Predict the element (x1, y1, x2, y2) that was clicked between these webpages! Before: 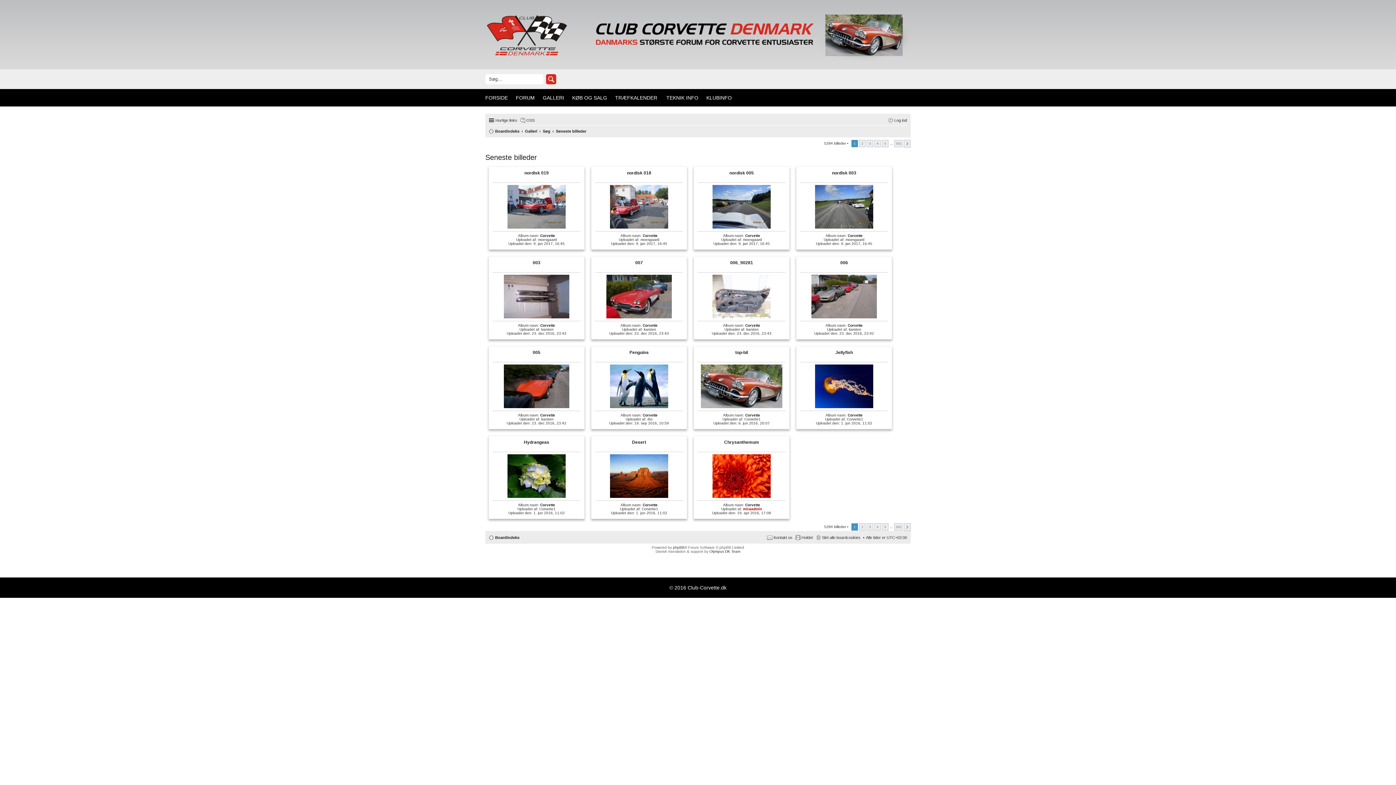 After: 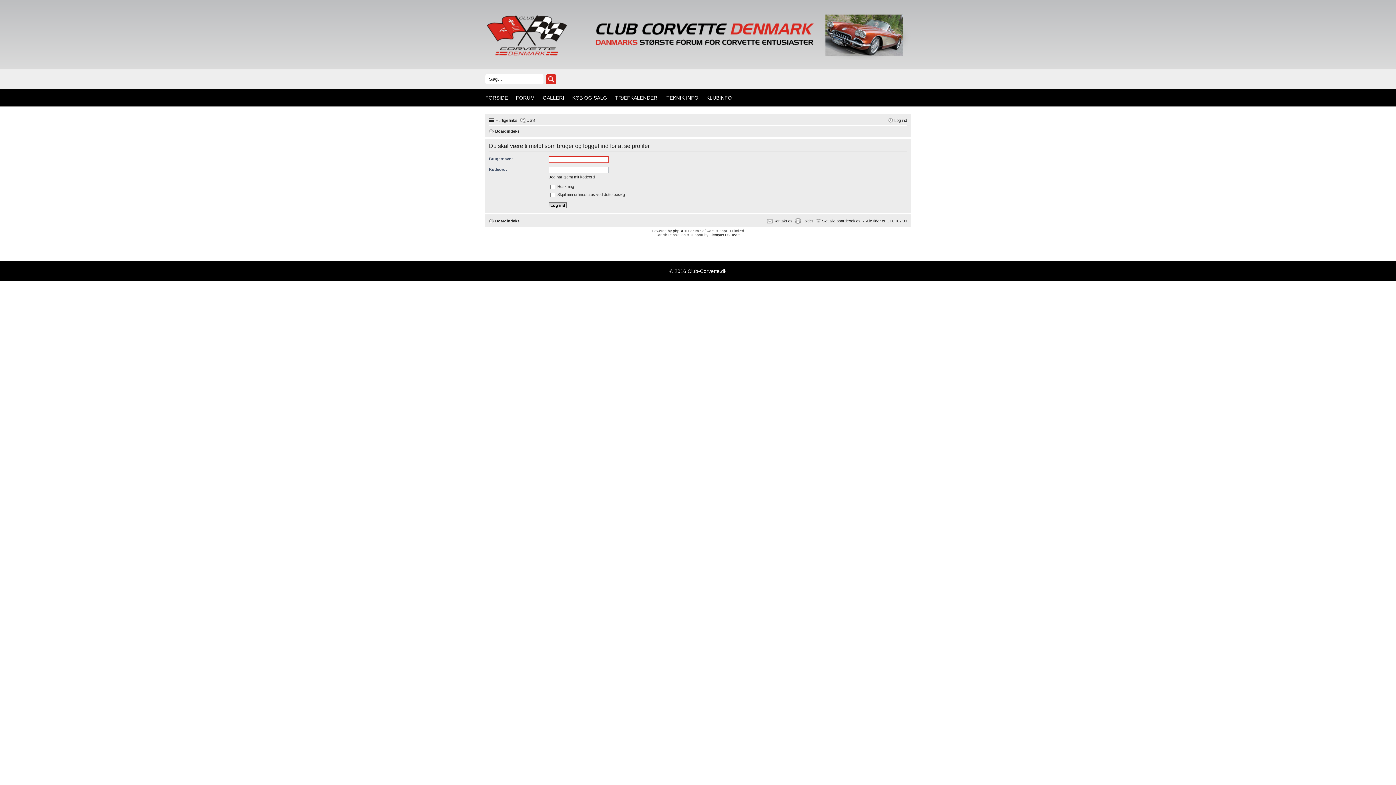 Action: bbox: (845, 237, 864, 241) label: moesgaard